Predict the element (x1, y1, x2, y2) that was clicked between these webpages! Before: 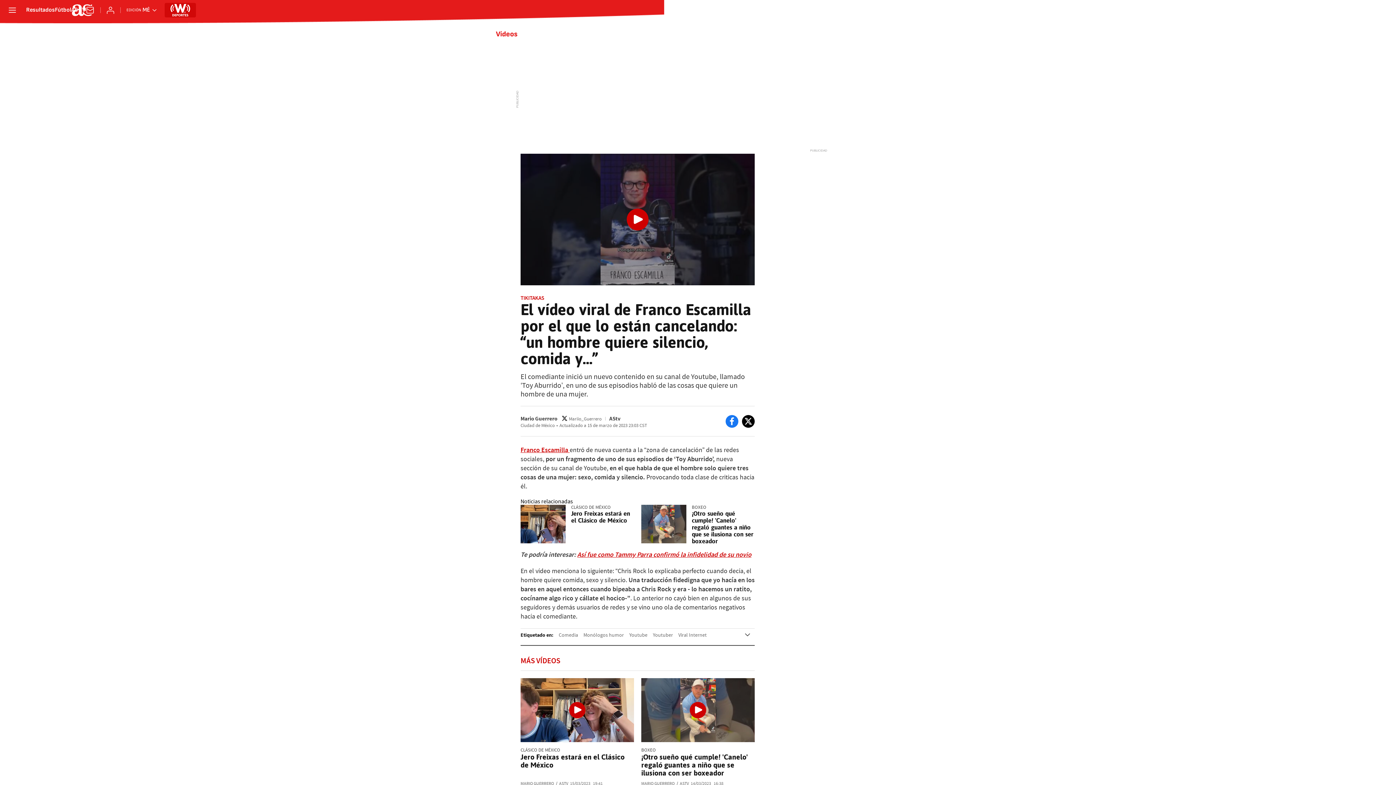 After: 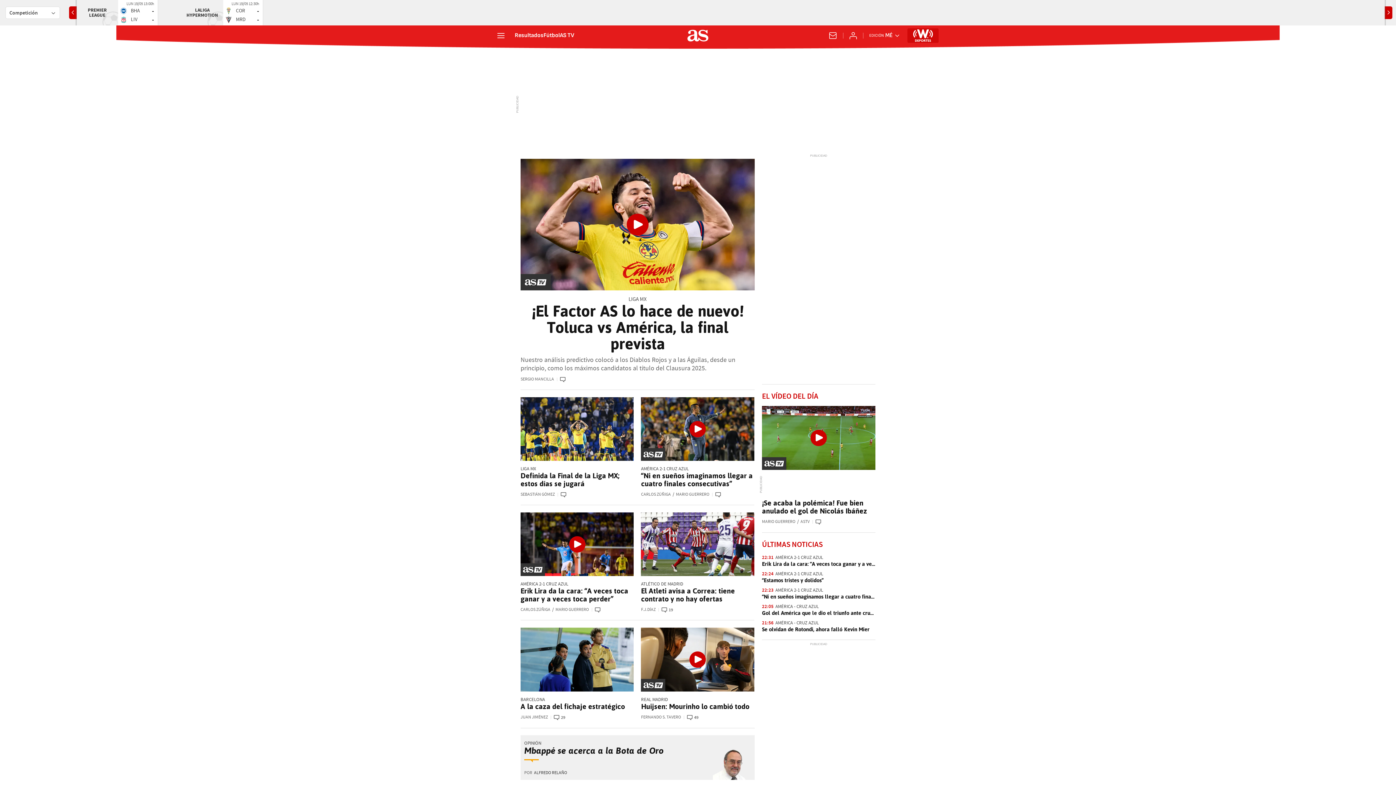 Action: bbox: (71, 4, 92, 16)